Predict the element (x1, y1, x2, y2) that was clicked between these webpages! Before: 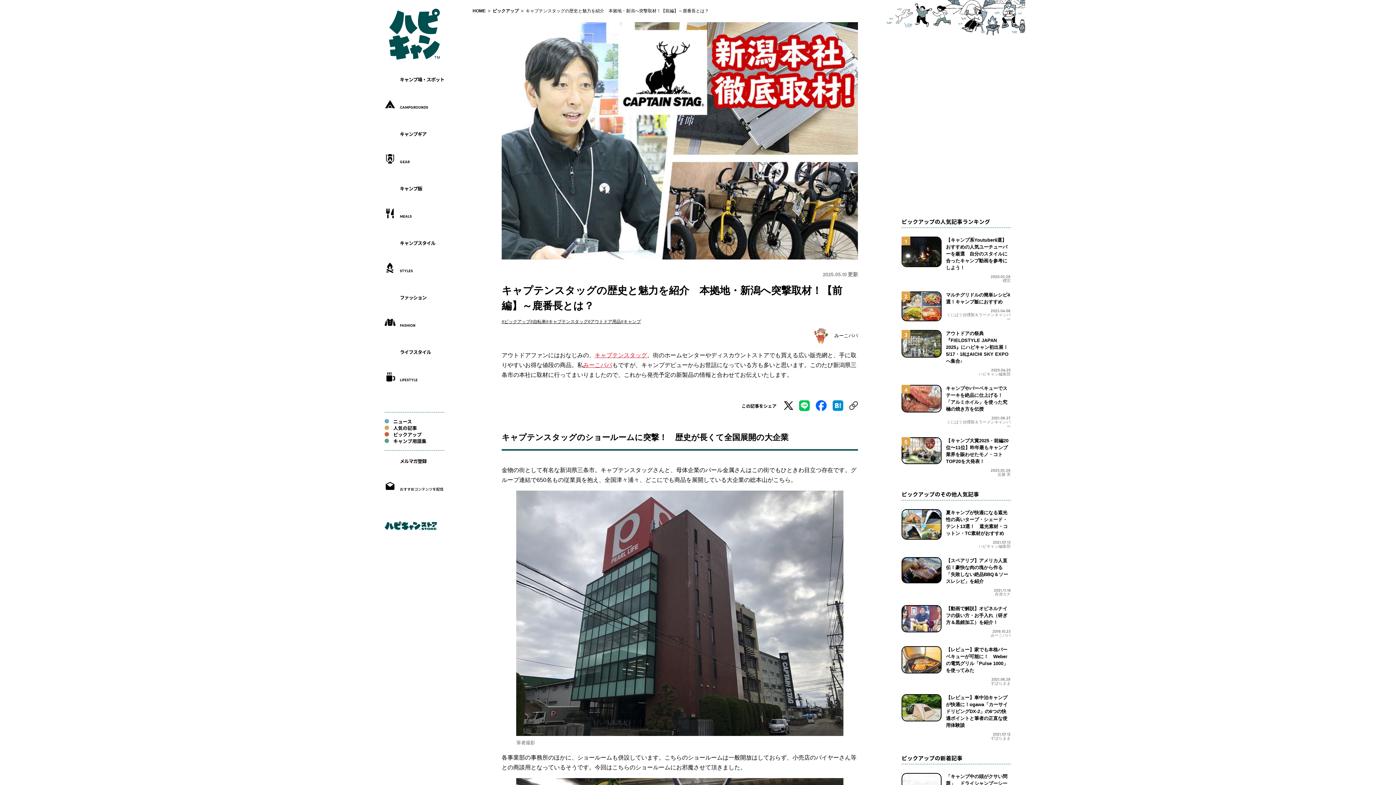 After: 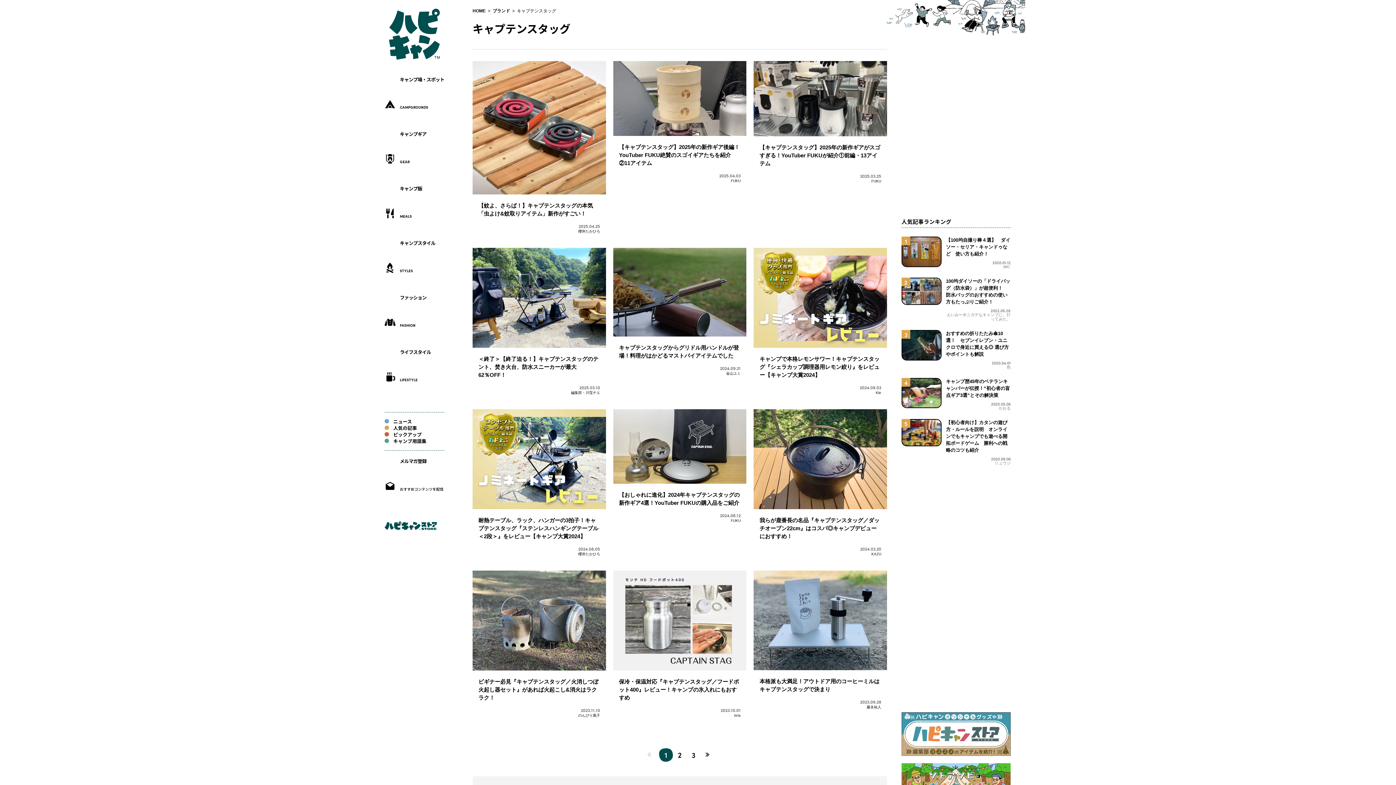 Action: bbox: (546, 319, 588, 324) label: #キャプテンスタッグ